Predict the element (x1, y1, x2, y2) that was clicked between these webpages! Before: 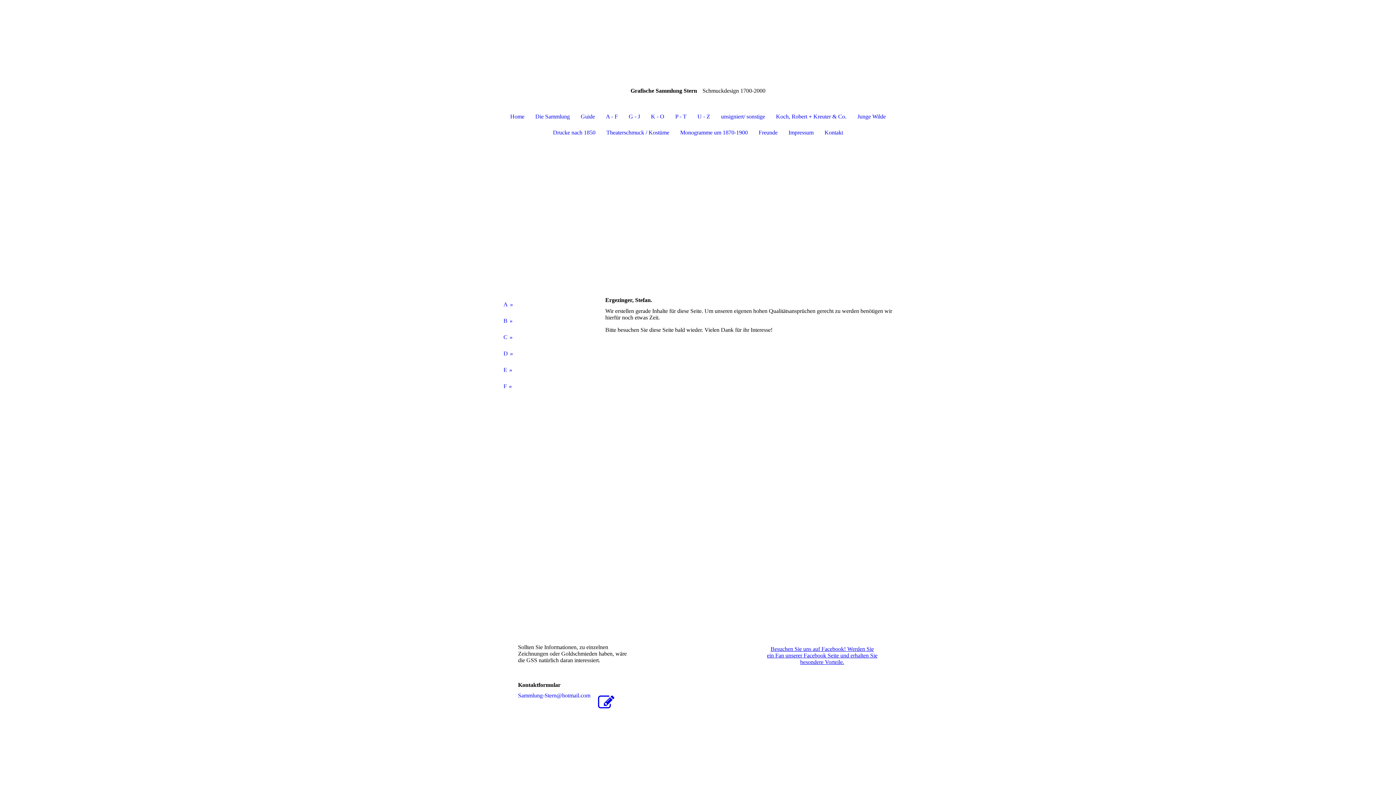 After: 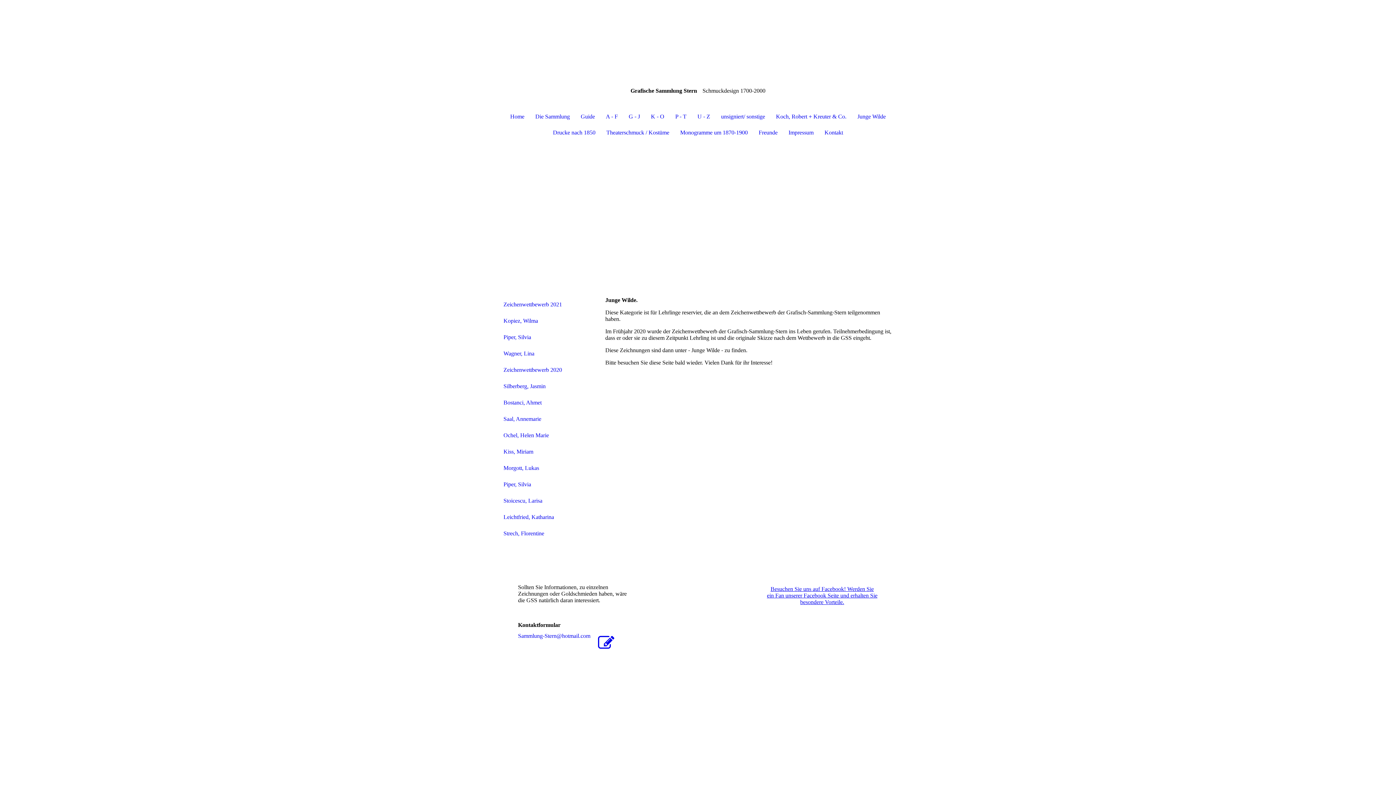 Action: bbox: (852, 108, 891, 124) label: Junge Wilde